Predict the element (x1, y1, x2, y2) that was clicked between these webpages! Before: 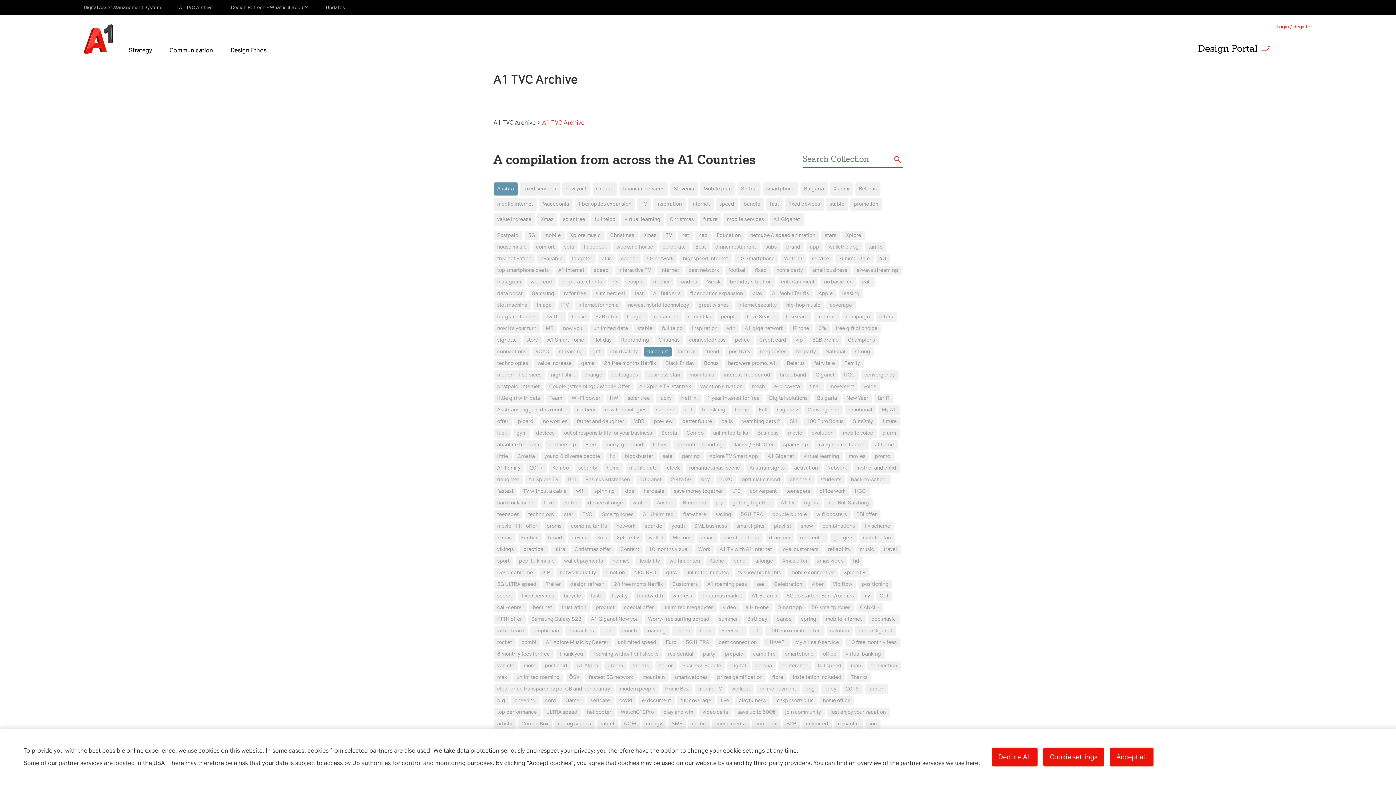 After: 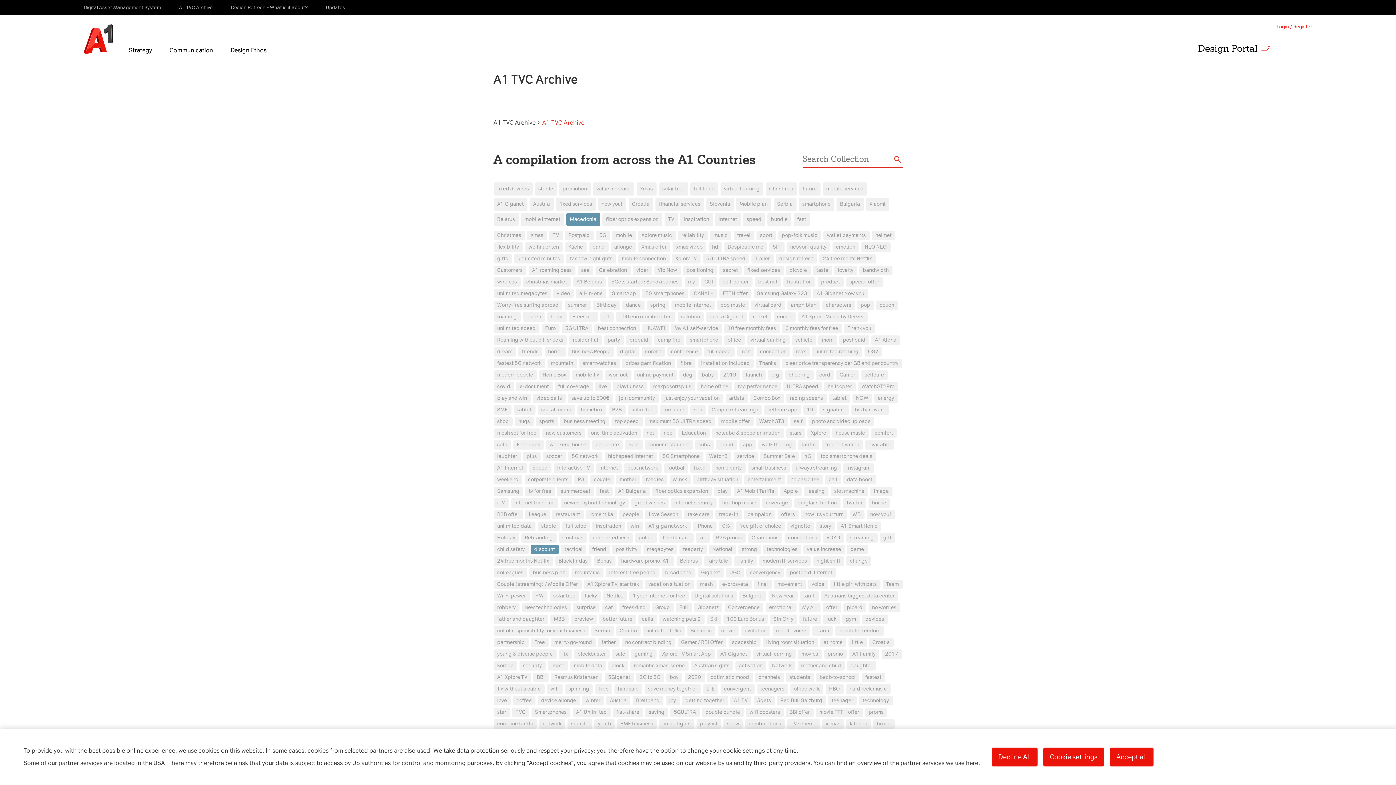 Action: bbox: (539, 197, 572, 210) label: Macedonia